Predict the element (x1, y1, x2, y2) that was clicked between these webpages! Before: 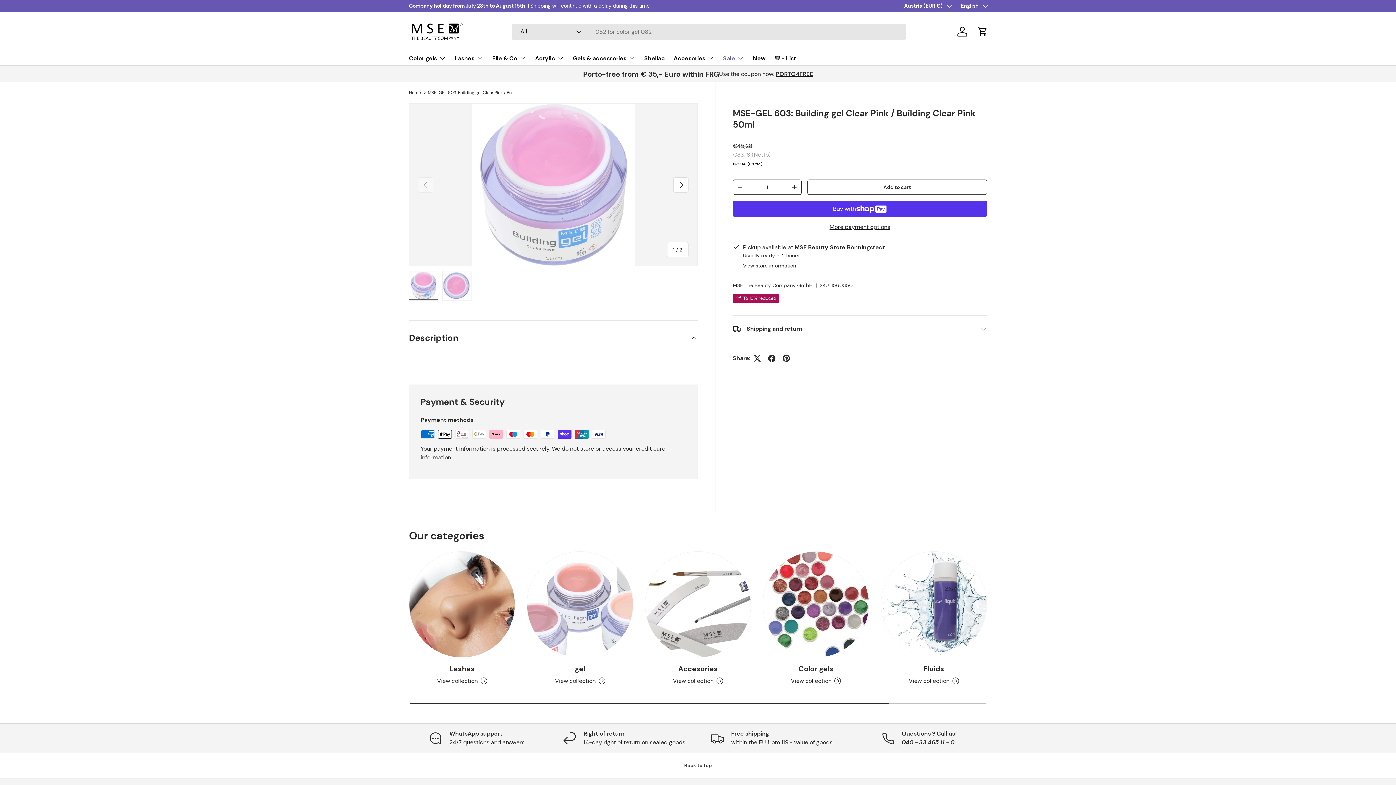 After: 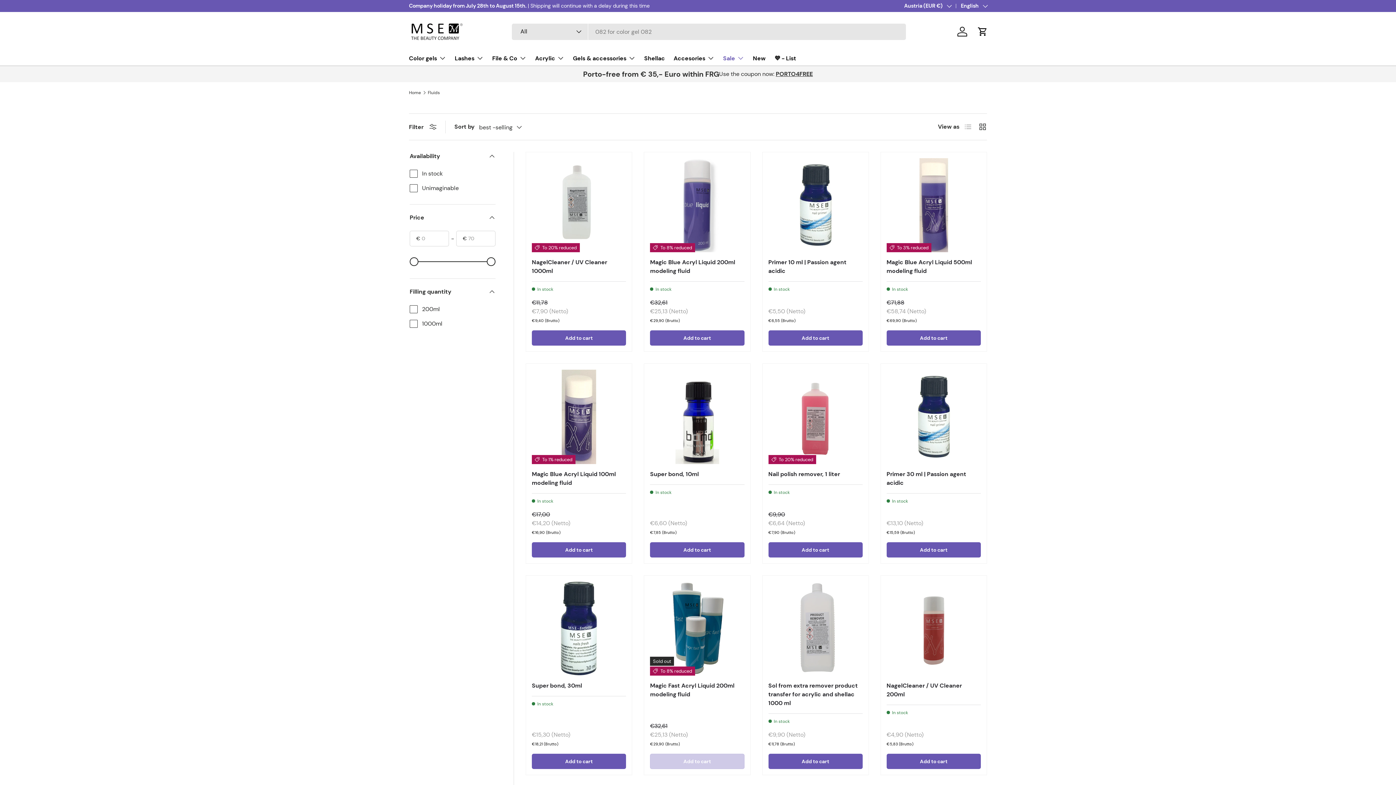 Action: label: Fluids bbox: (923, 664, 944, 673)